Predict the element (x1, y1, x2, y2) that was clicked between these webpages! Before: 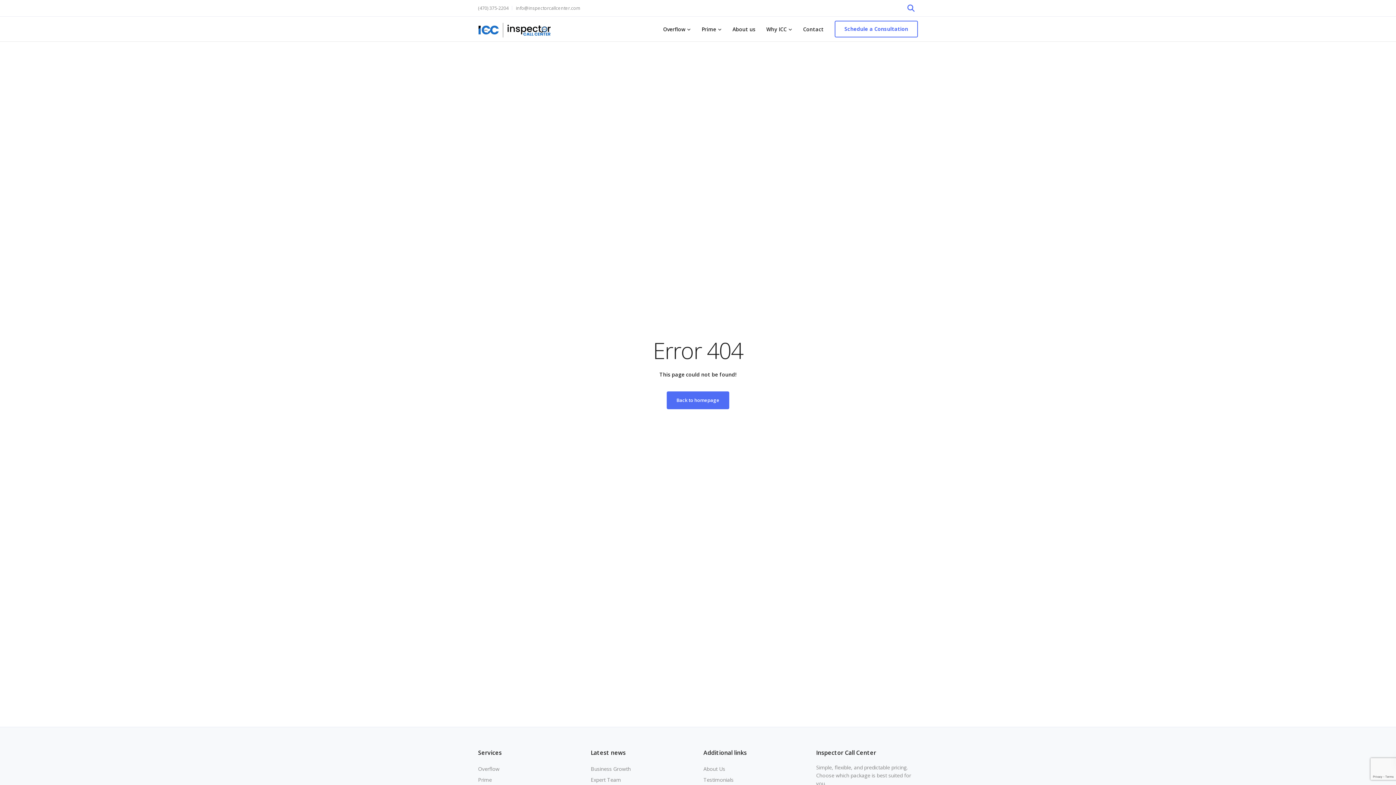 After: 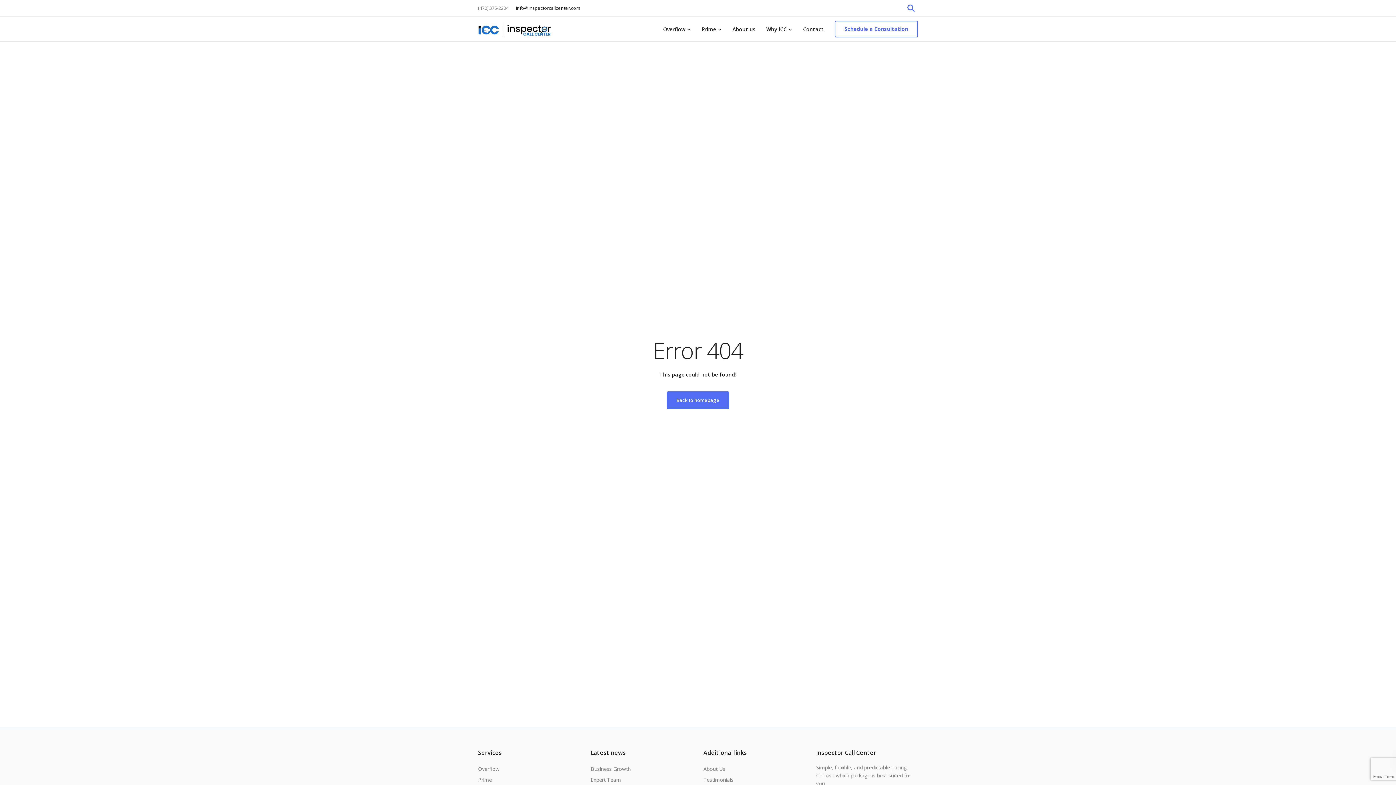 Action: bbox: (516, 5, 580, 11) label: info@inspectorcallcenter.com